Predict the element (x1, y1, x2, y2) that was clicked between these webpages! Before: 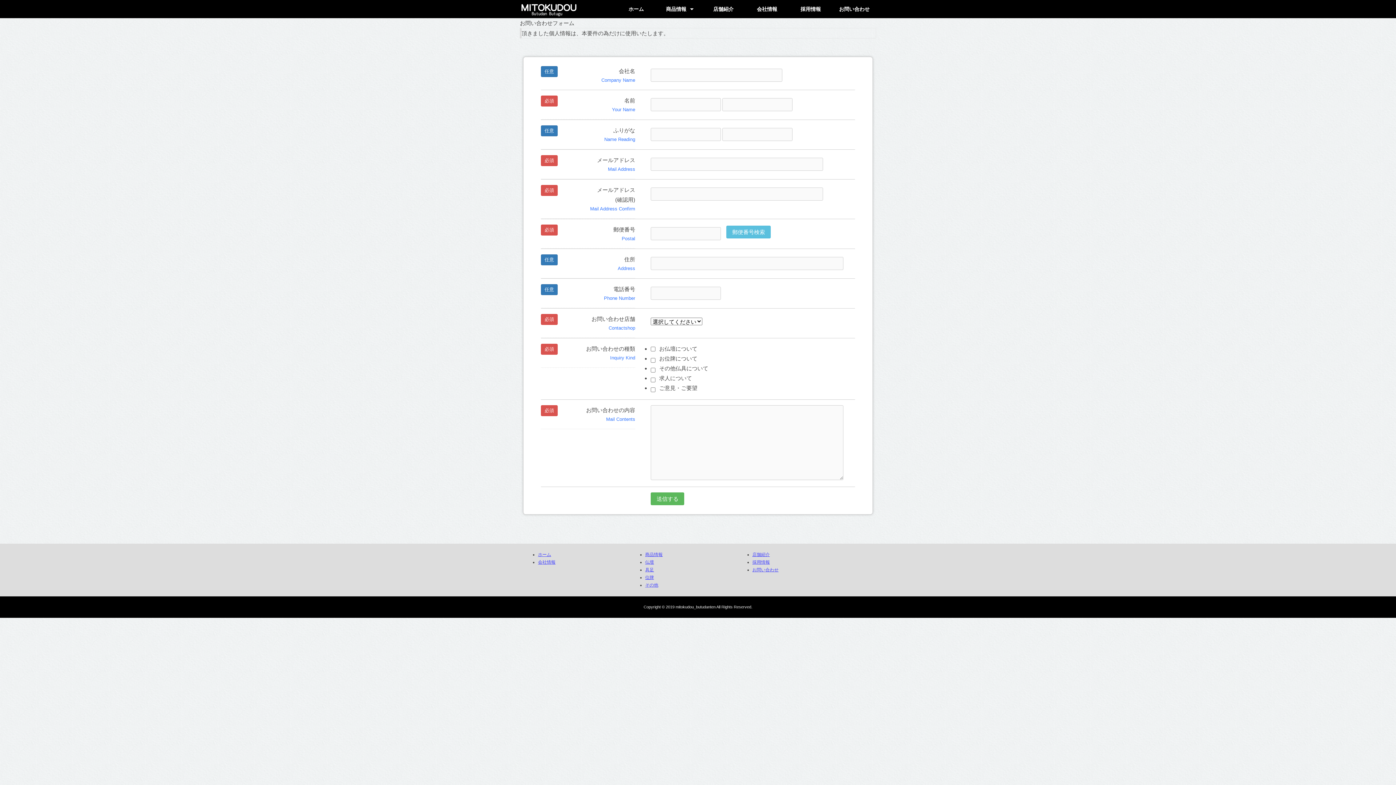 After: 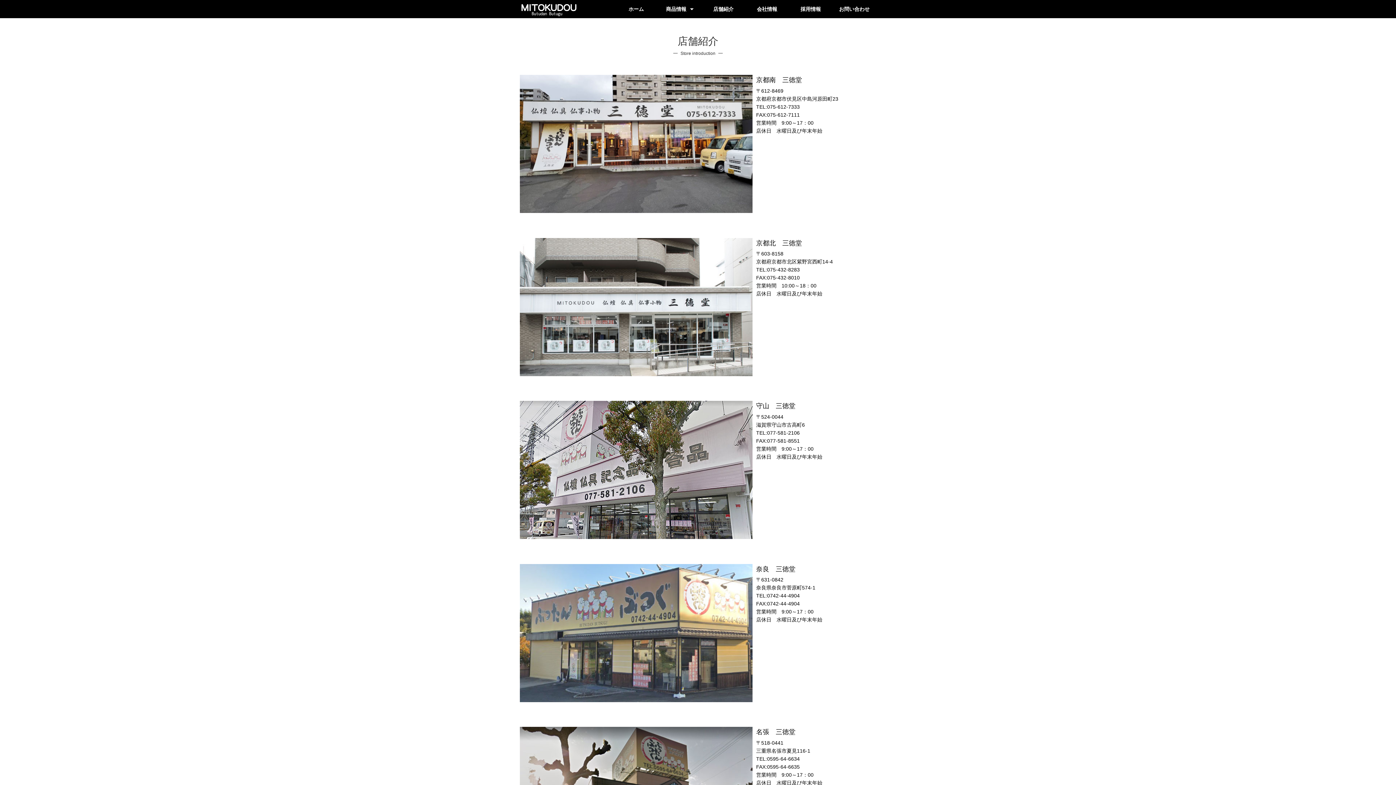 Action: bbox: (701, 0, 745, 18) label: 店舗紹介